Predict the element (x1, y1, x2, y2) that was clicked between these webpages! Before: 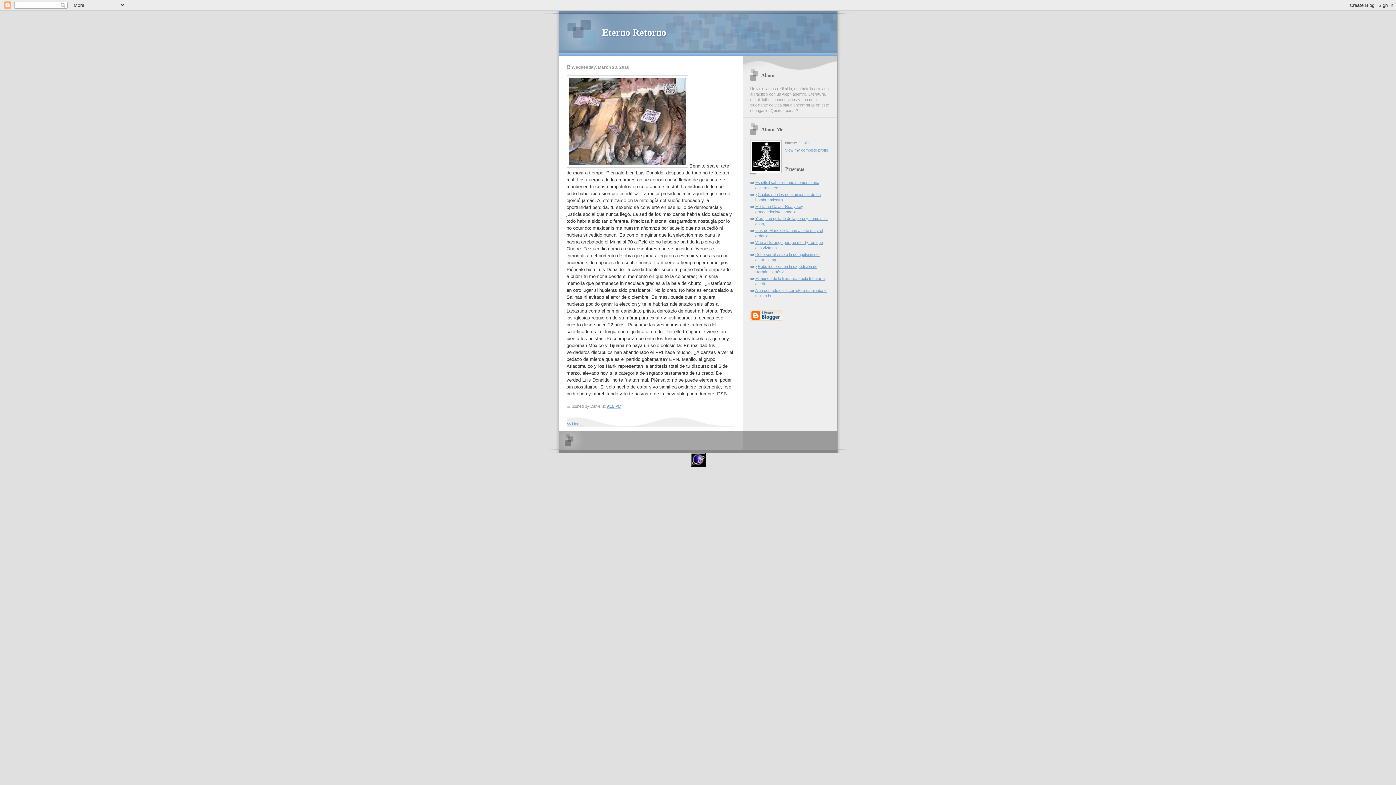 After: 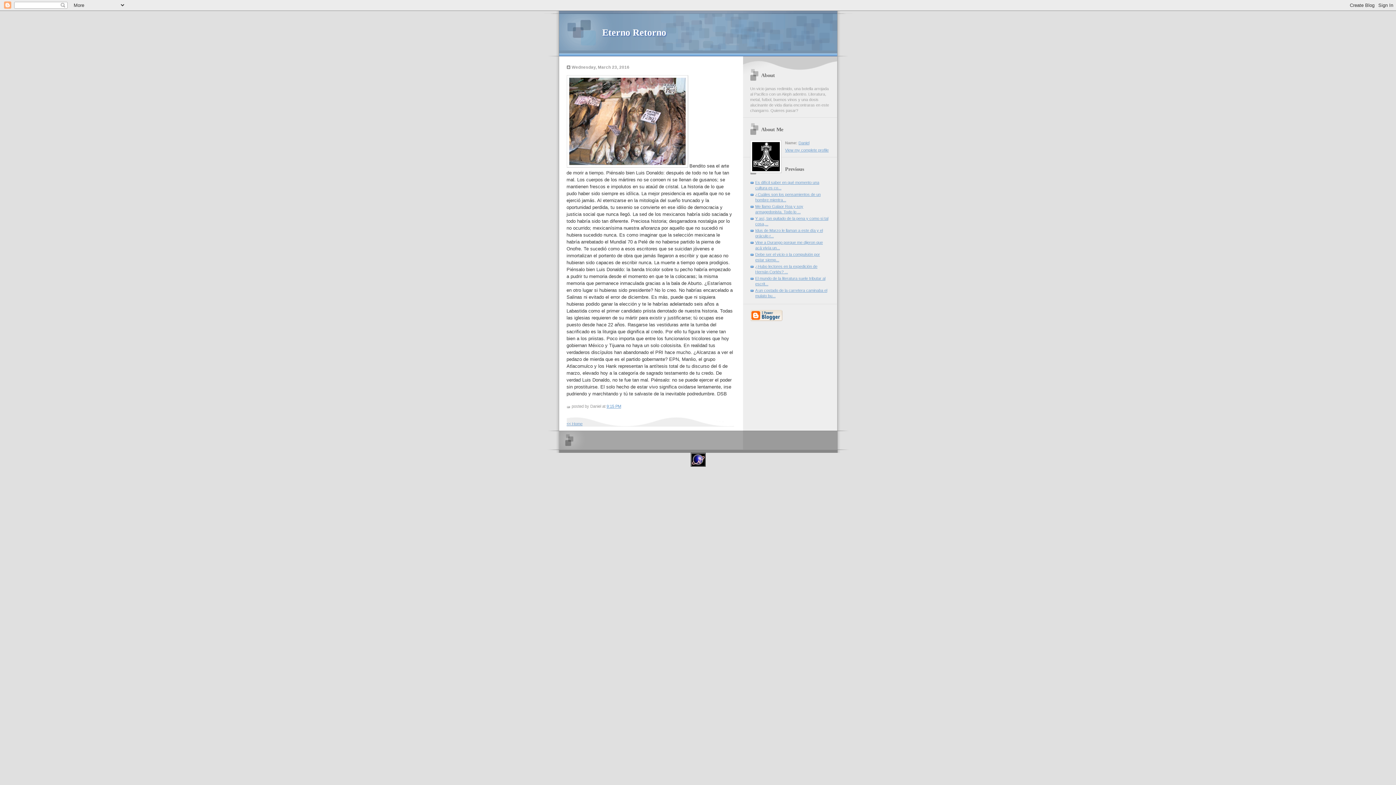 Action: label: 9:15 PM bbox: (606, 404, 621, 408)